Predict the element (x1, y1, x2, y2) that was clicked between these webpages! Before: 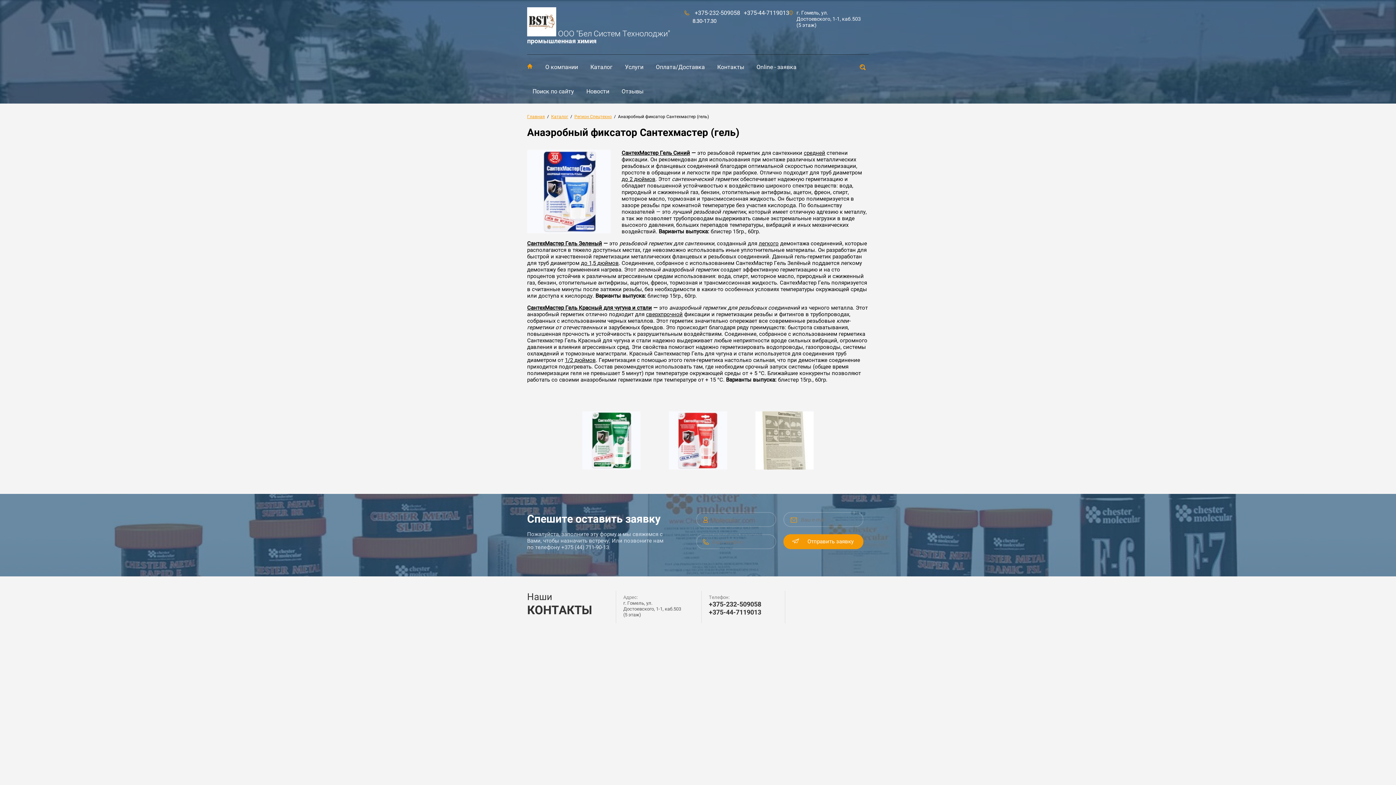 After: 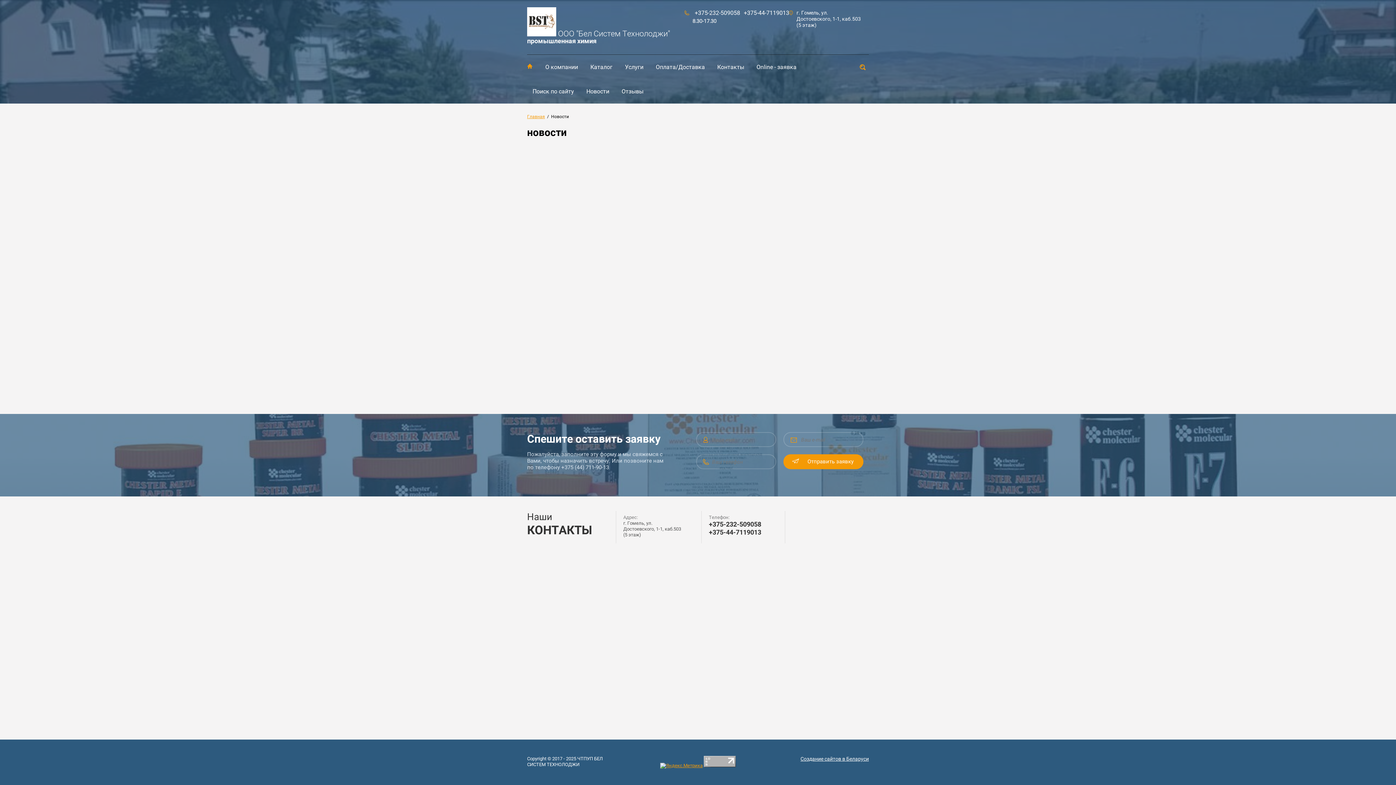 Action: bbox: (581, 79, 614, 95) label: Новости